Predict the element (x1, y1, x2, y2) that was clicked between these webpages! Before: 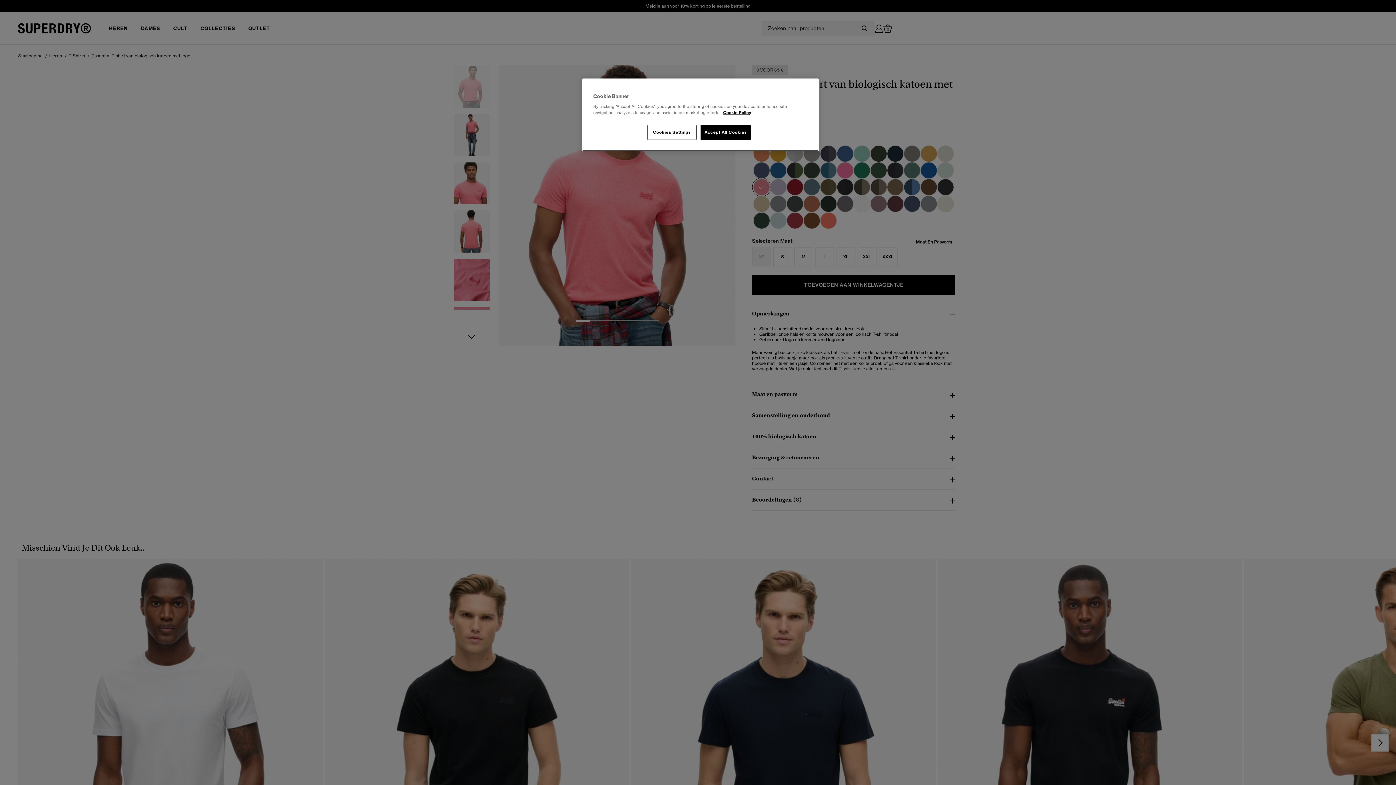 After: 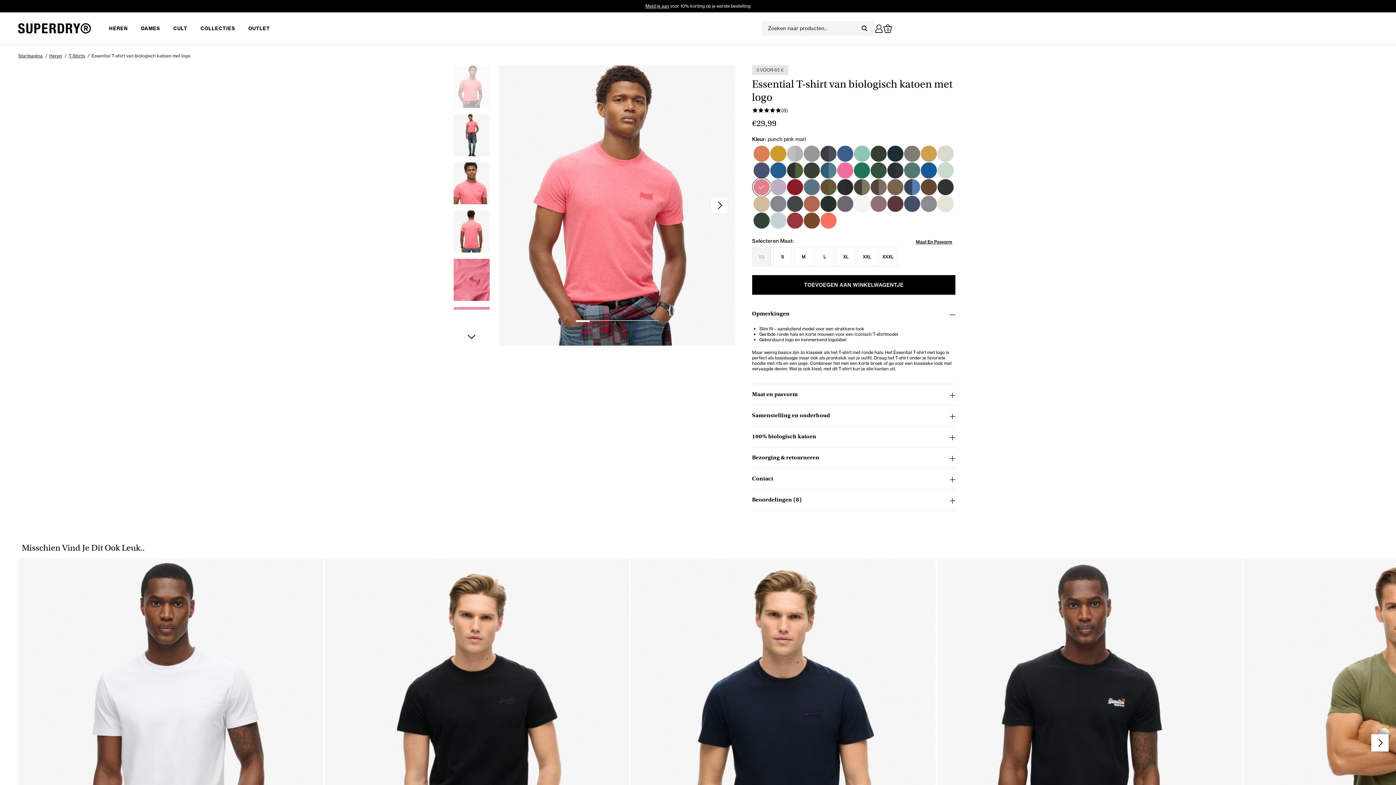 Action: label: Accept All Cookies bbox: (700, 125, 751, 140)